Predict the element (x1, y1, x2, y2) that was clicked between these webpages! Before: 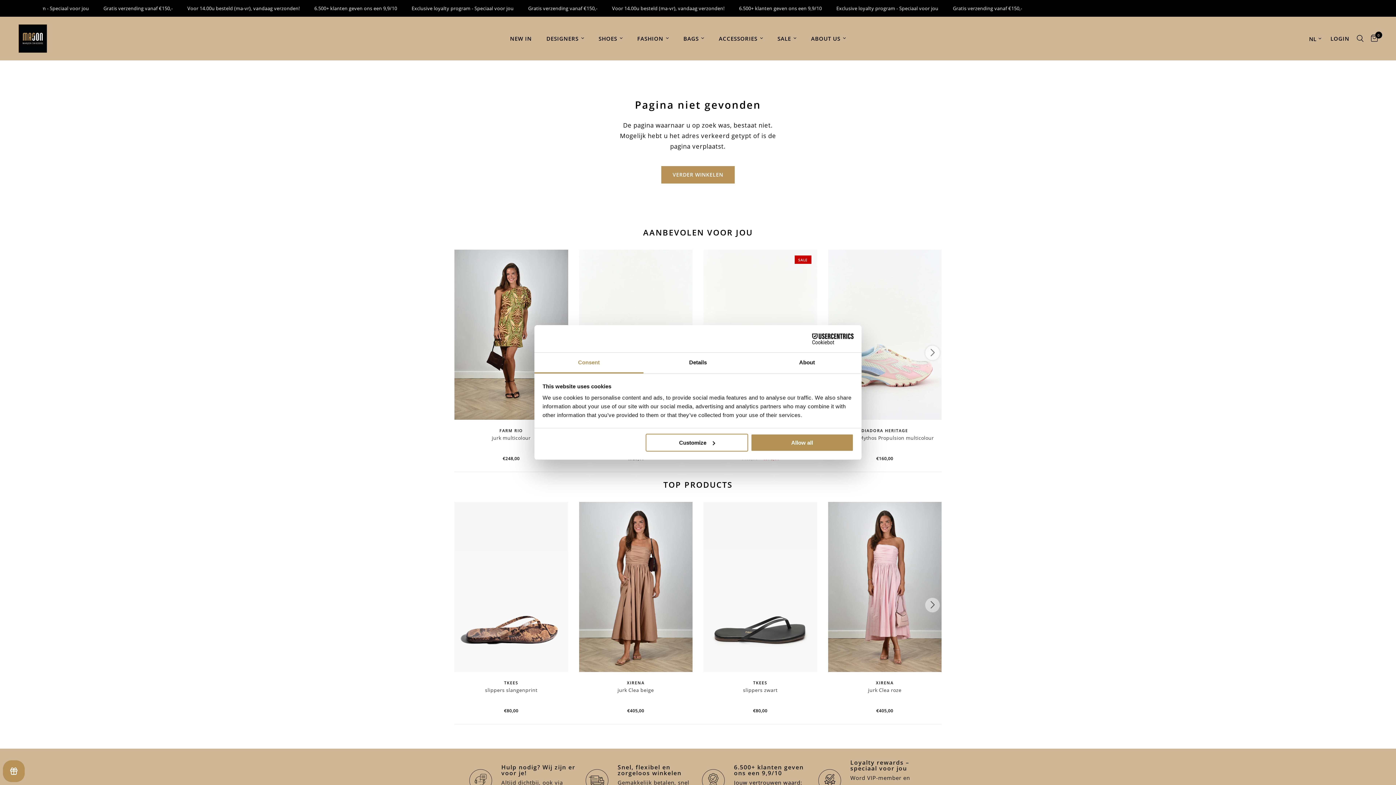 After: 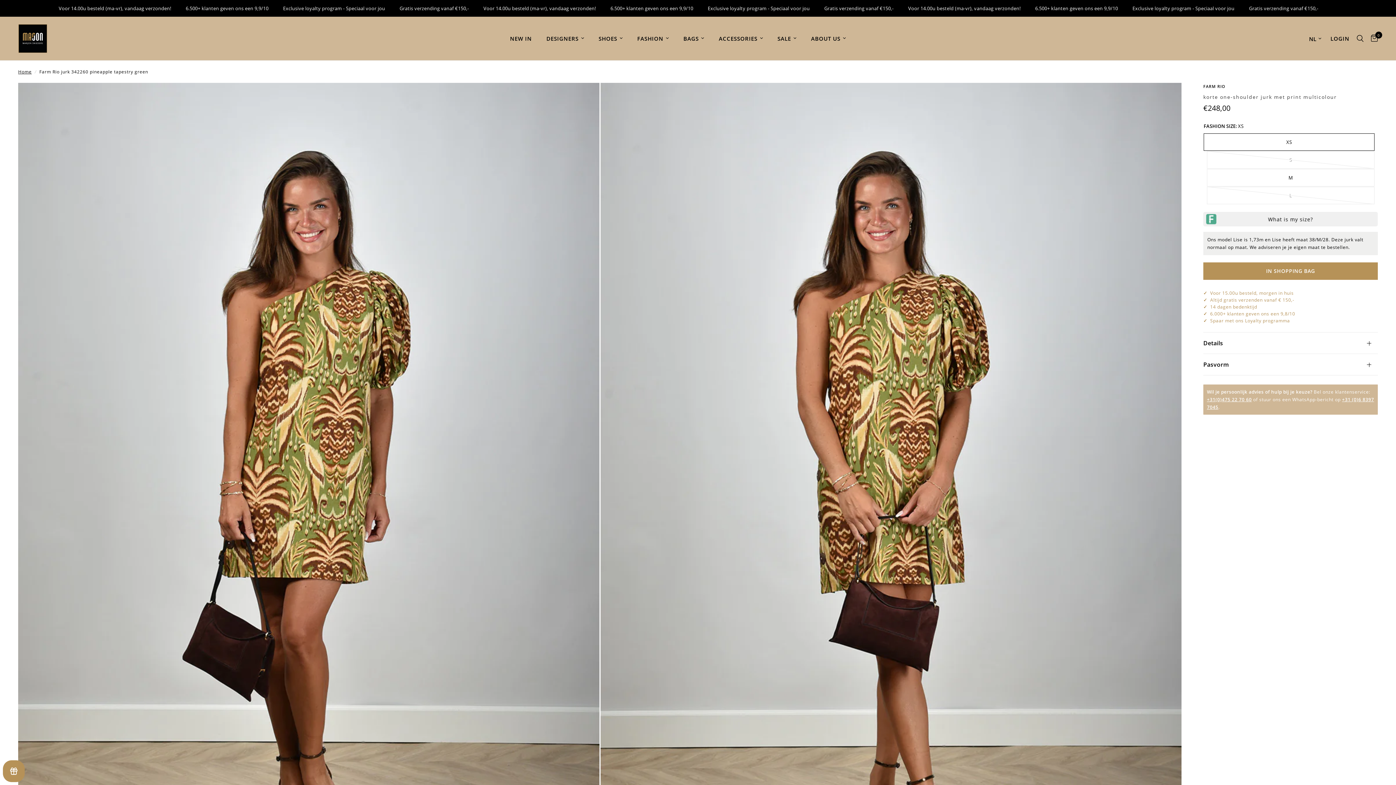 Action: bbox: (454, 249, 568, 420)